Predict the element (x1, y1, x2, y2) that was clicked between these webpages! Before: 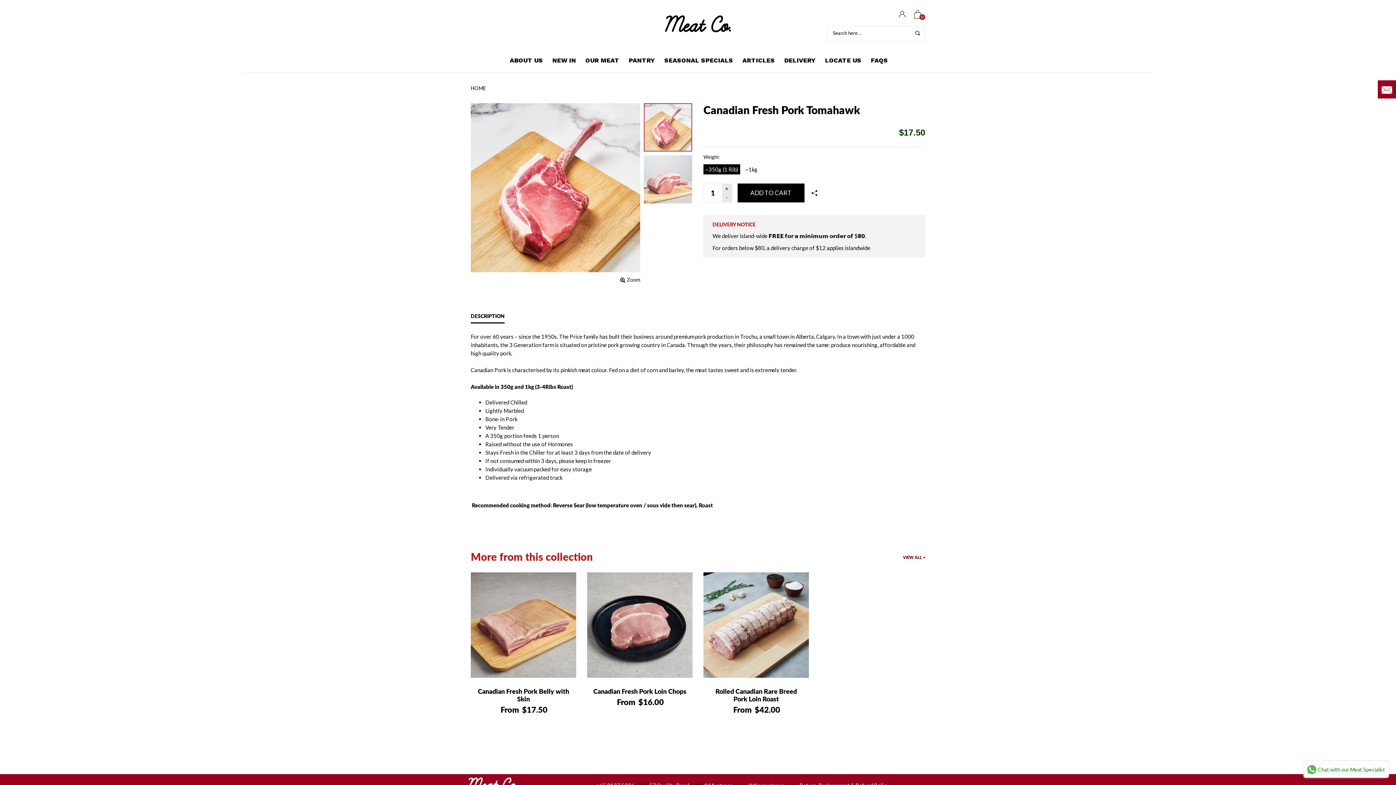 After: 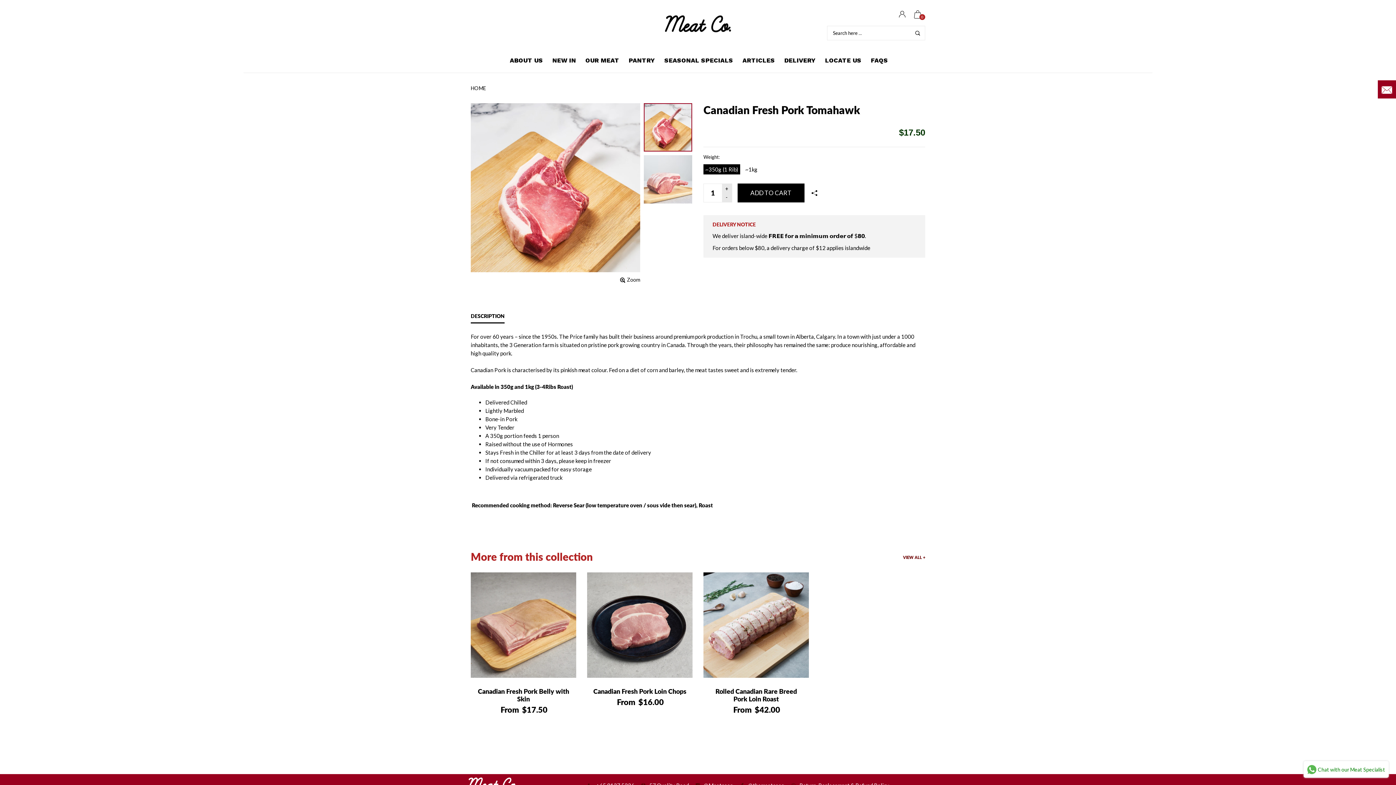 Action: bbox: (643, 103, 692, 151)